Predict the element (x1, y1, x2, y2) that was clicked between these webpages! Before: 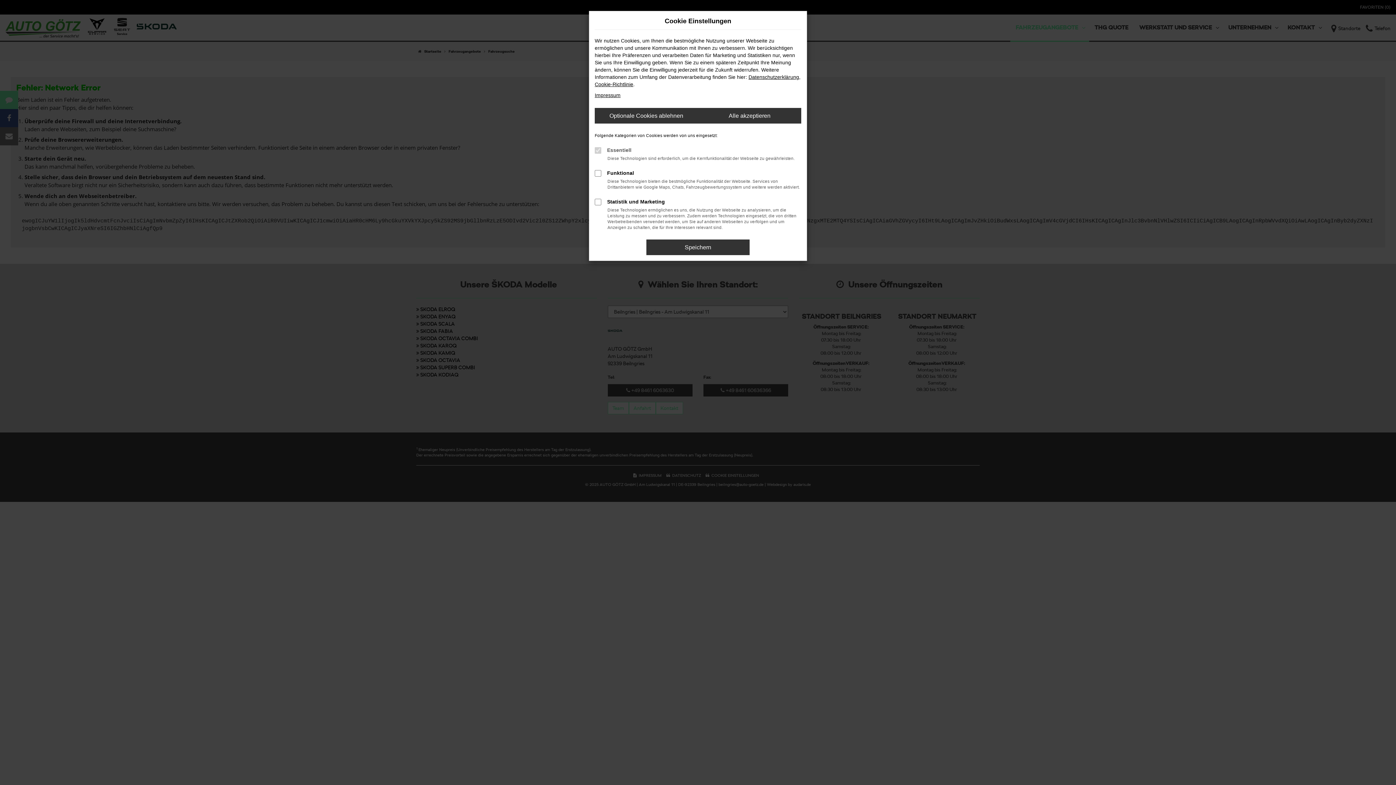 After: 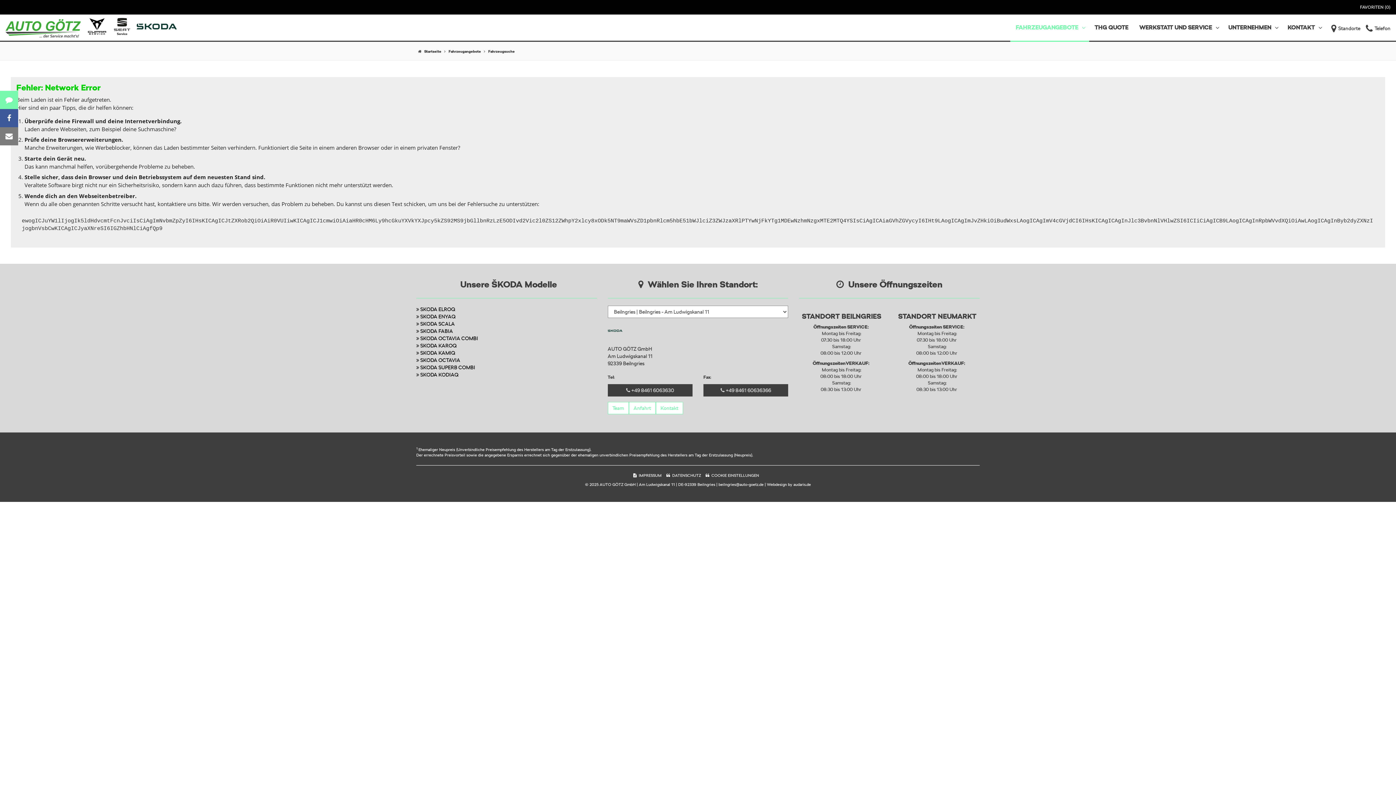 Action: bbox: (594, 108, 698, 123) label: Optionale Cookies ablehnen